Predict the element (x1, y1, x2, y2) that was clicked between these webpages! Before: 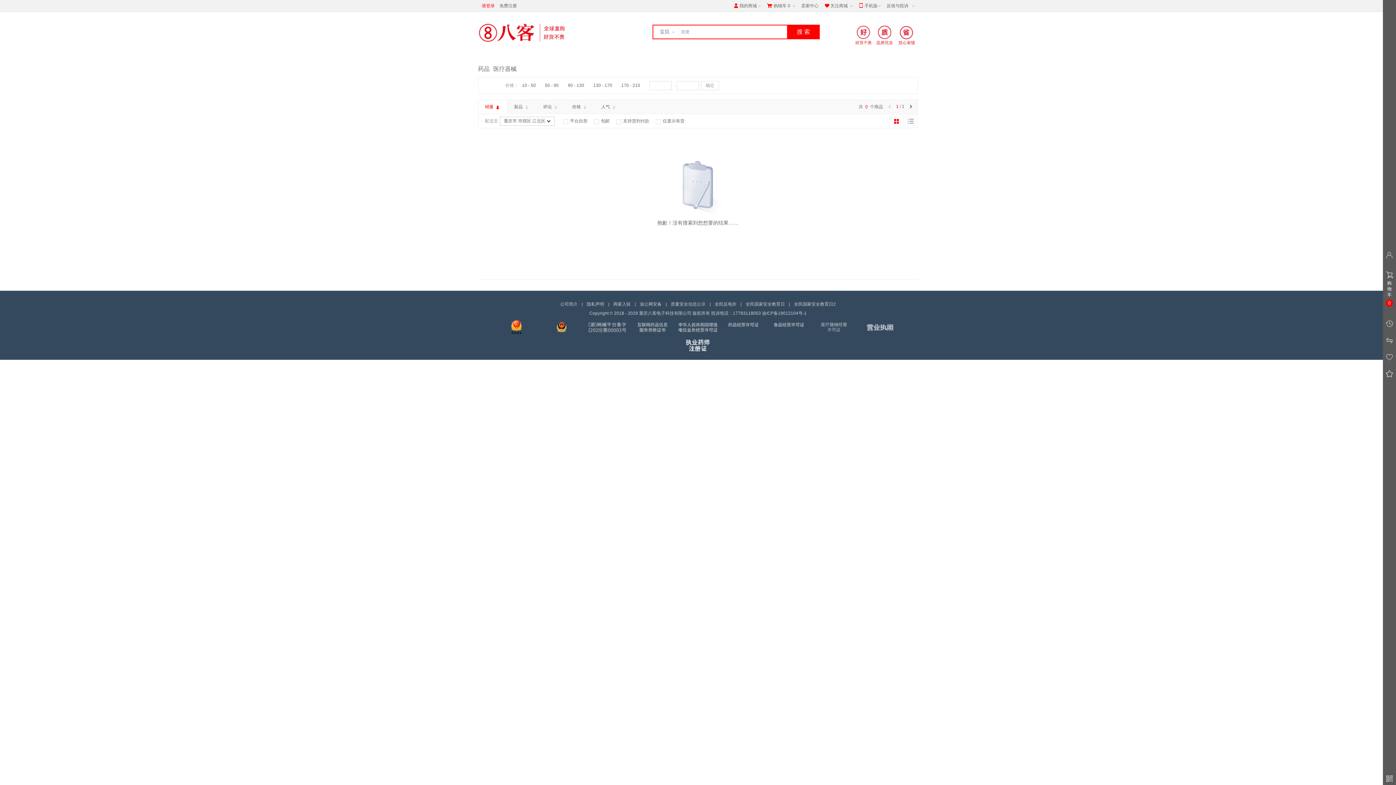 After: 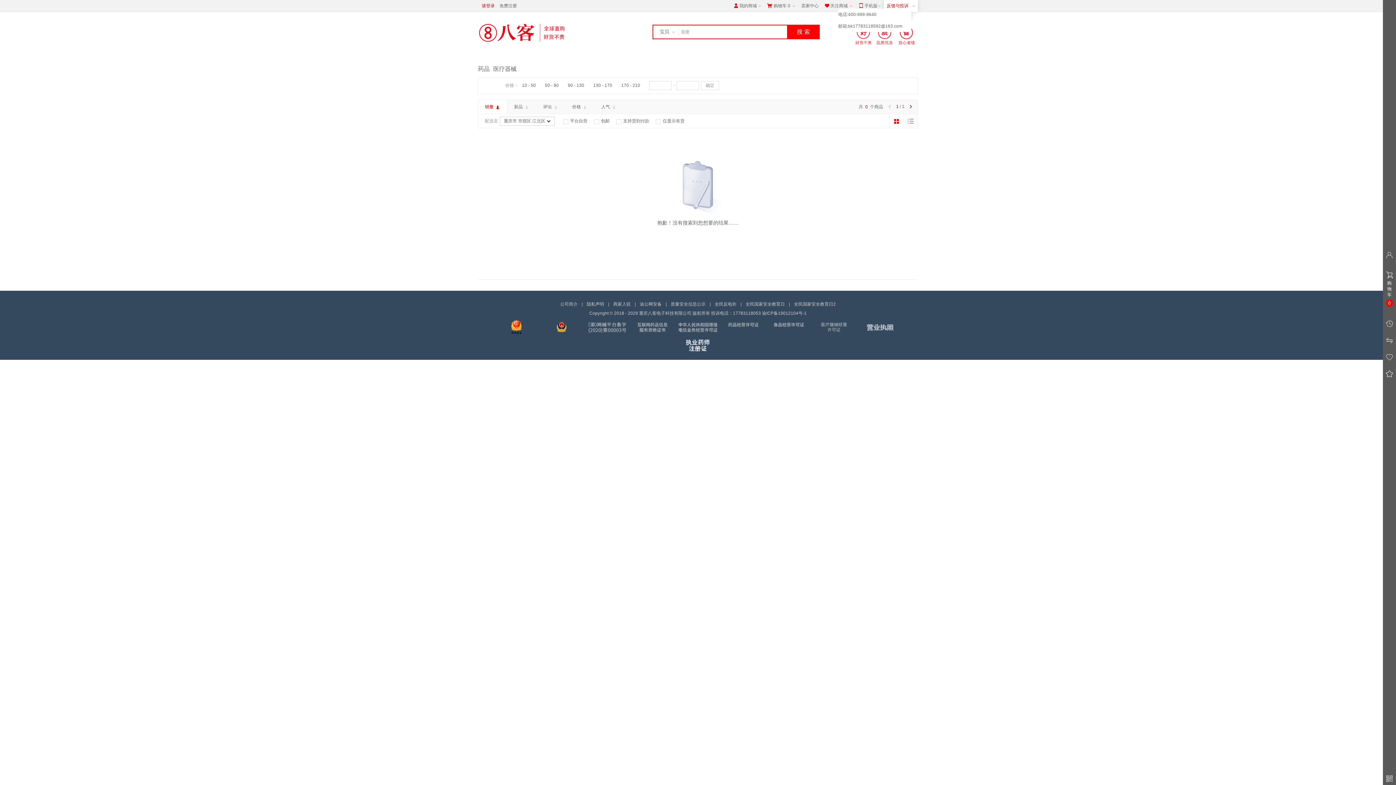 Action: bbox: (884, 0, 918, 11) label: 反馈与投诉